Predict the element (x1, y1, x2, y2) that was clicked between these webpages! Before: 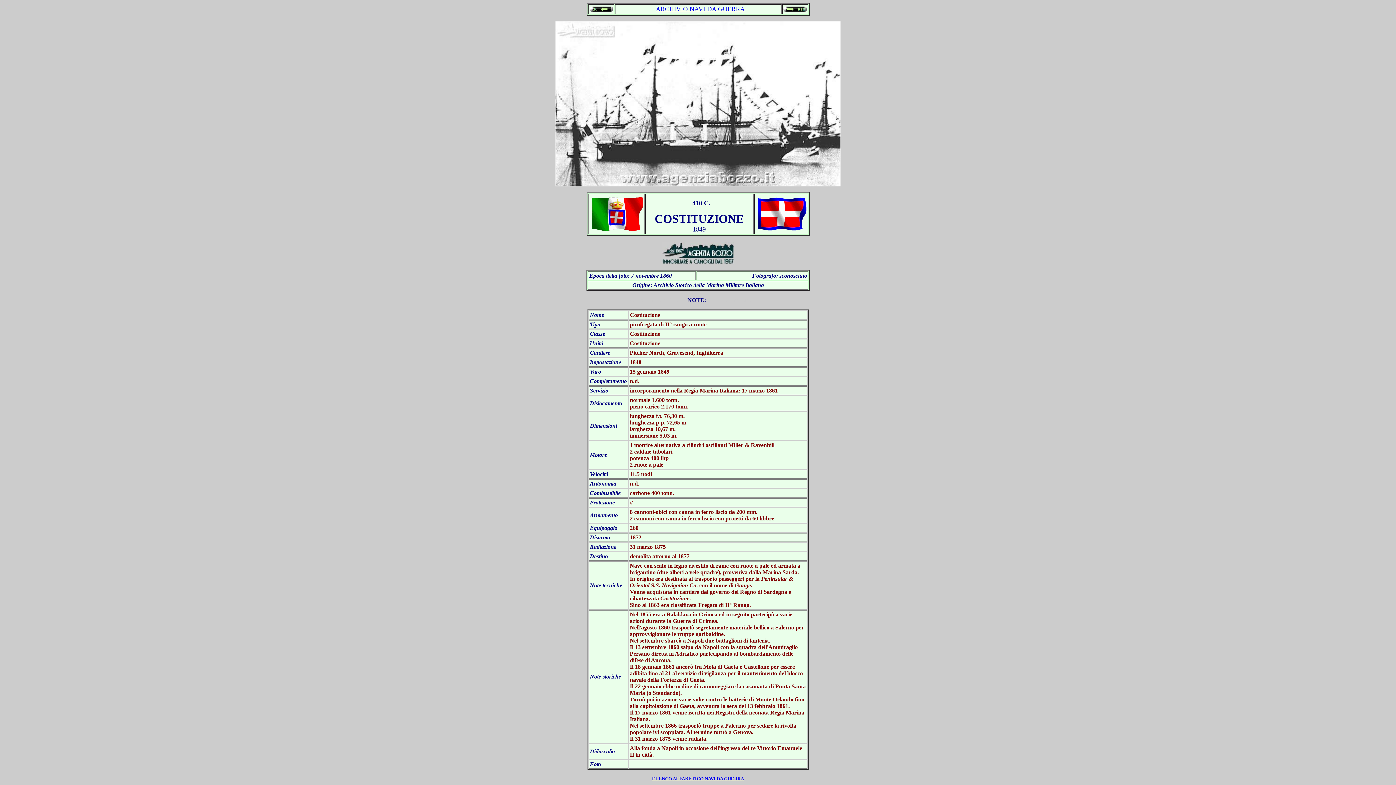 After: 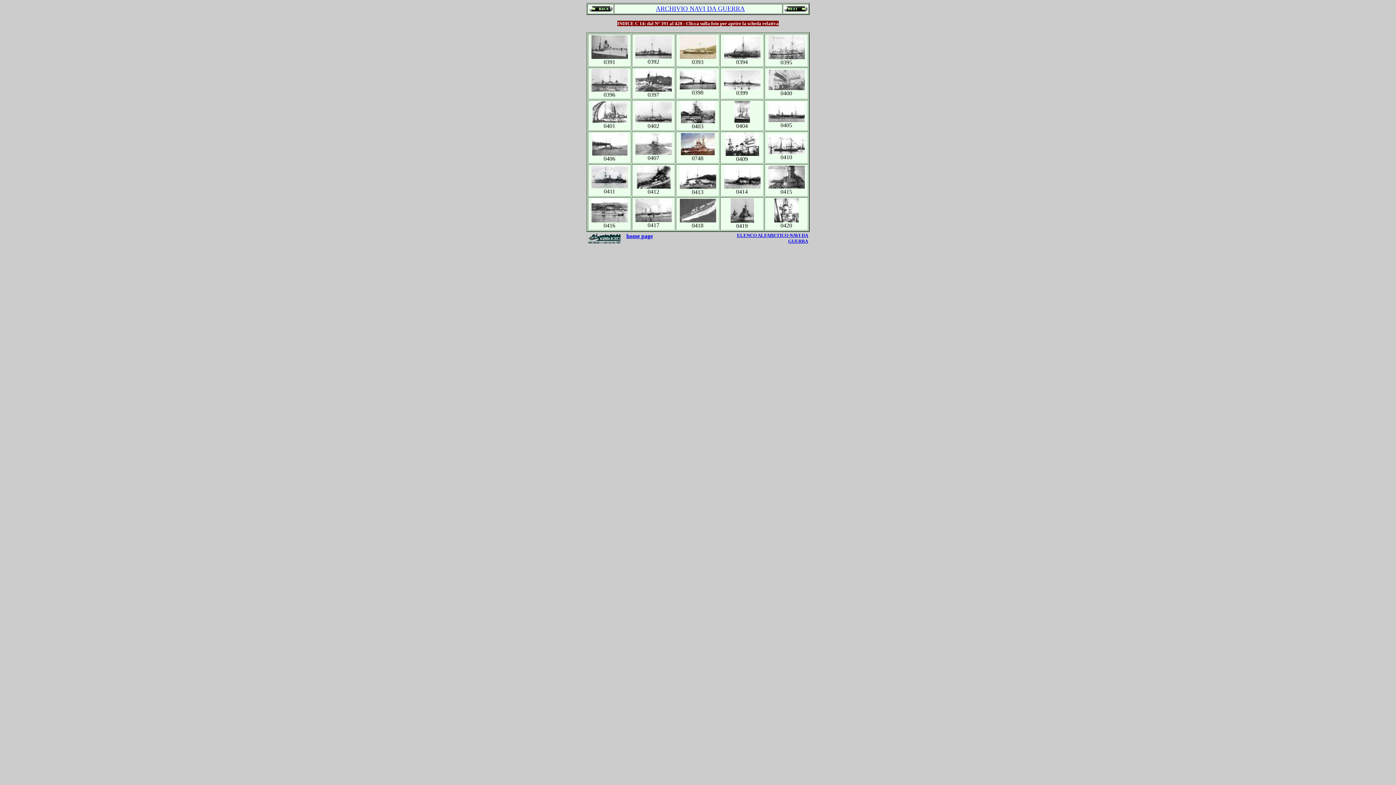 Action: label: ARCHIVIO NAVI DA GUERRA bbox: (656, 5, 745, 12)